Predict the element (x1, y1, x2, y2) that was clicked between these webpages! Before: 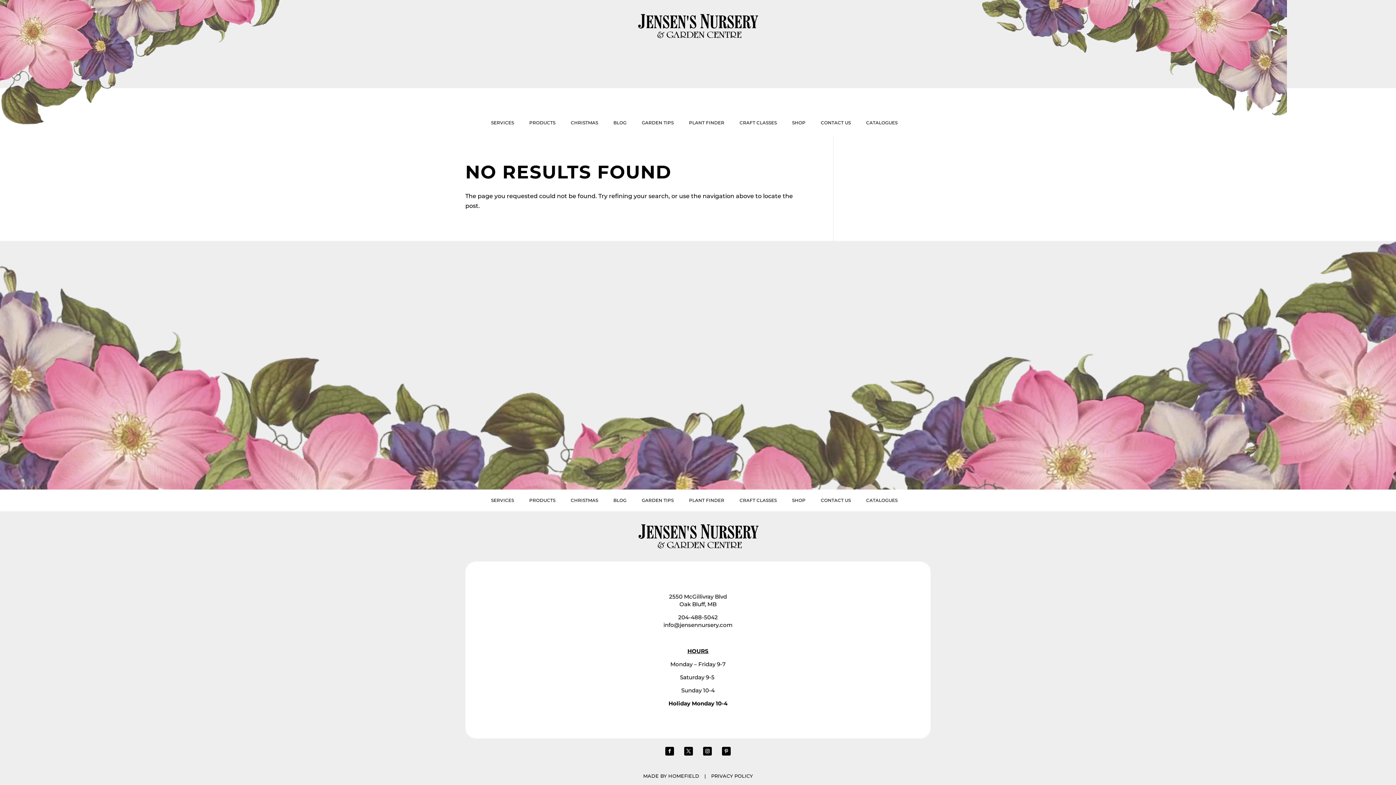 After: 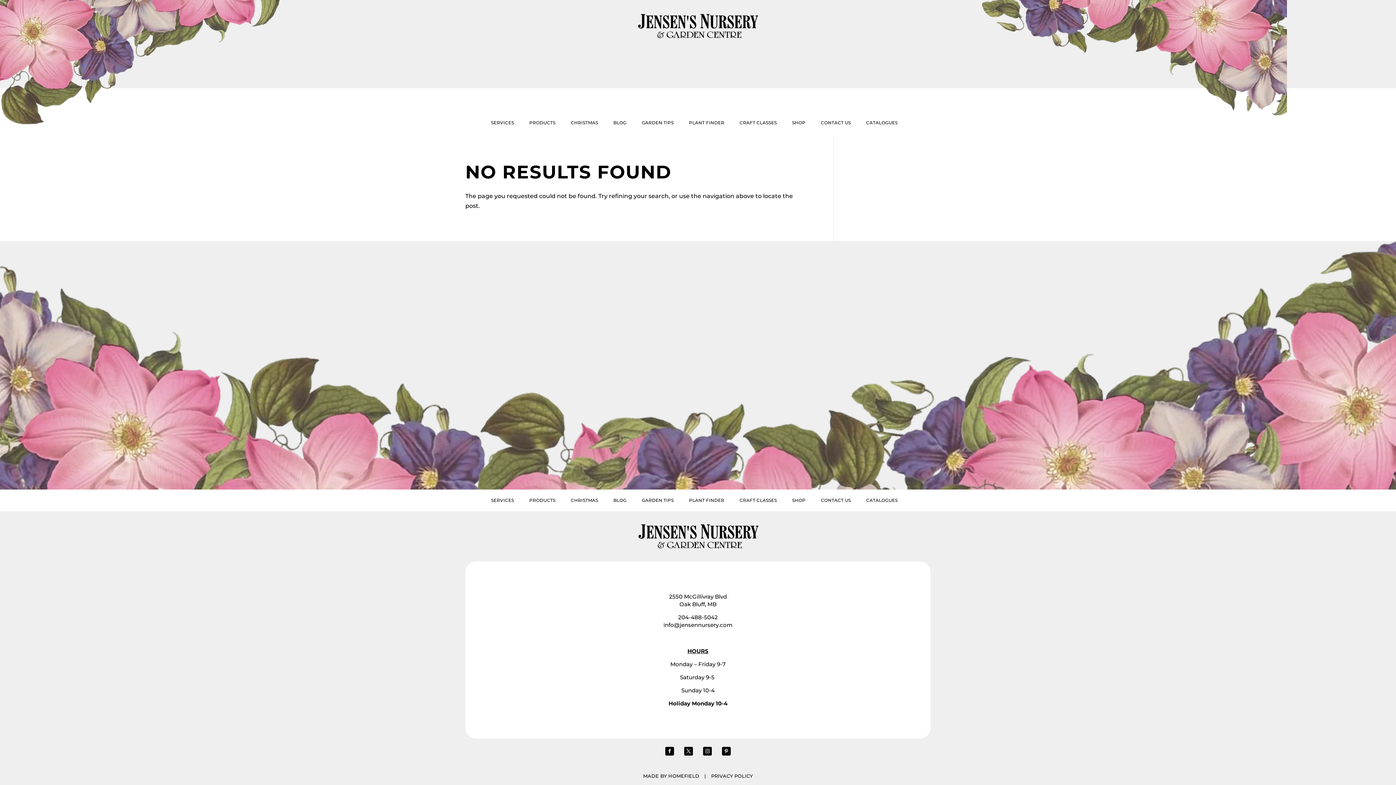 Action: bbox: (703, 747, 712, 755)